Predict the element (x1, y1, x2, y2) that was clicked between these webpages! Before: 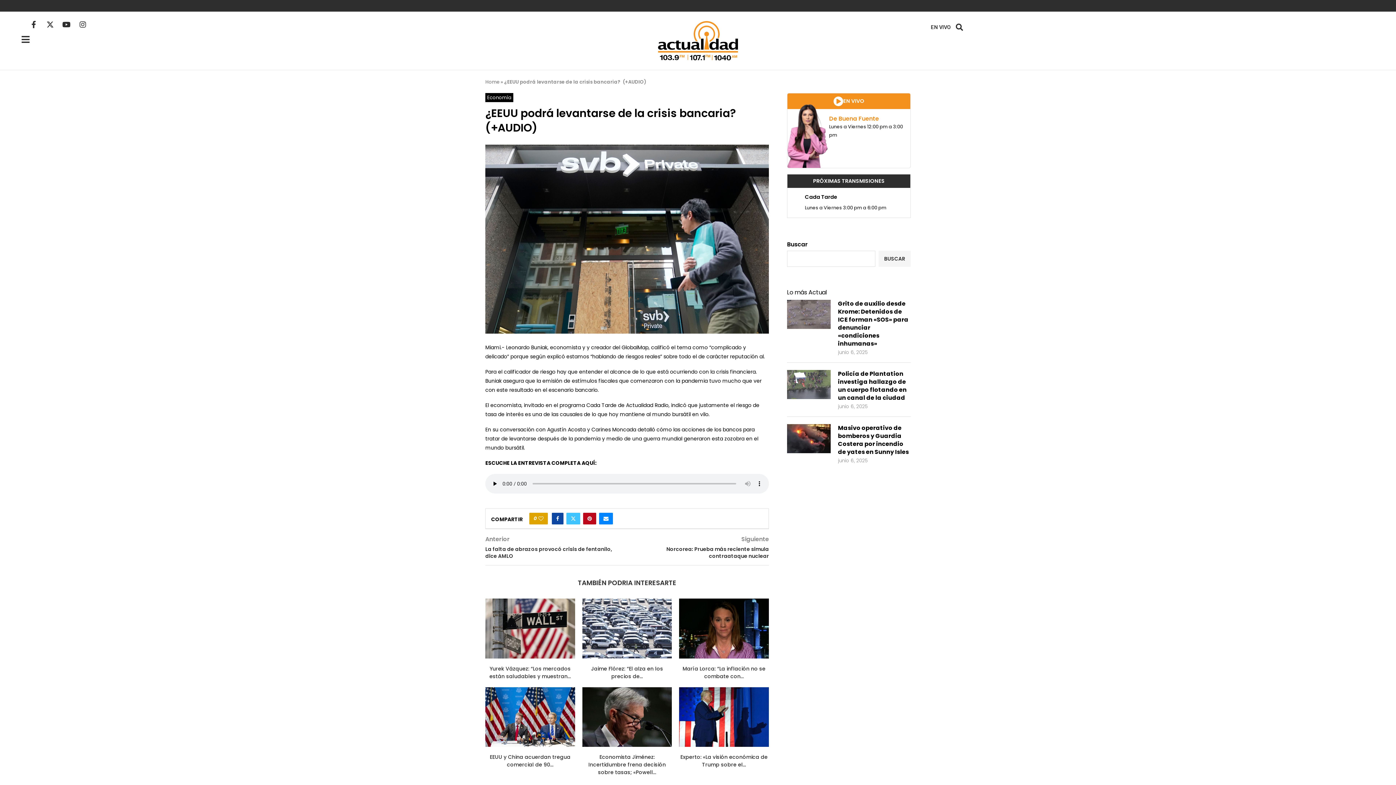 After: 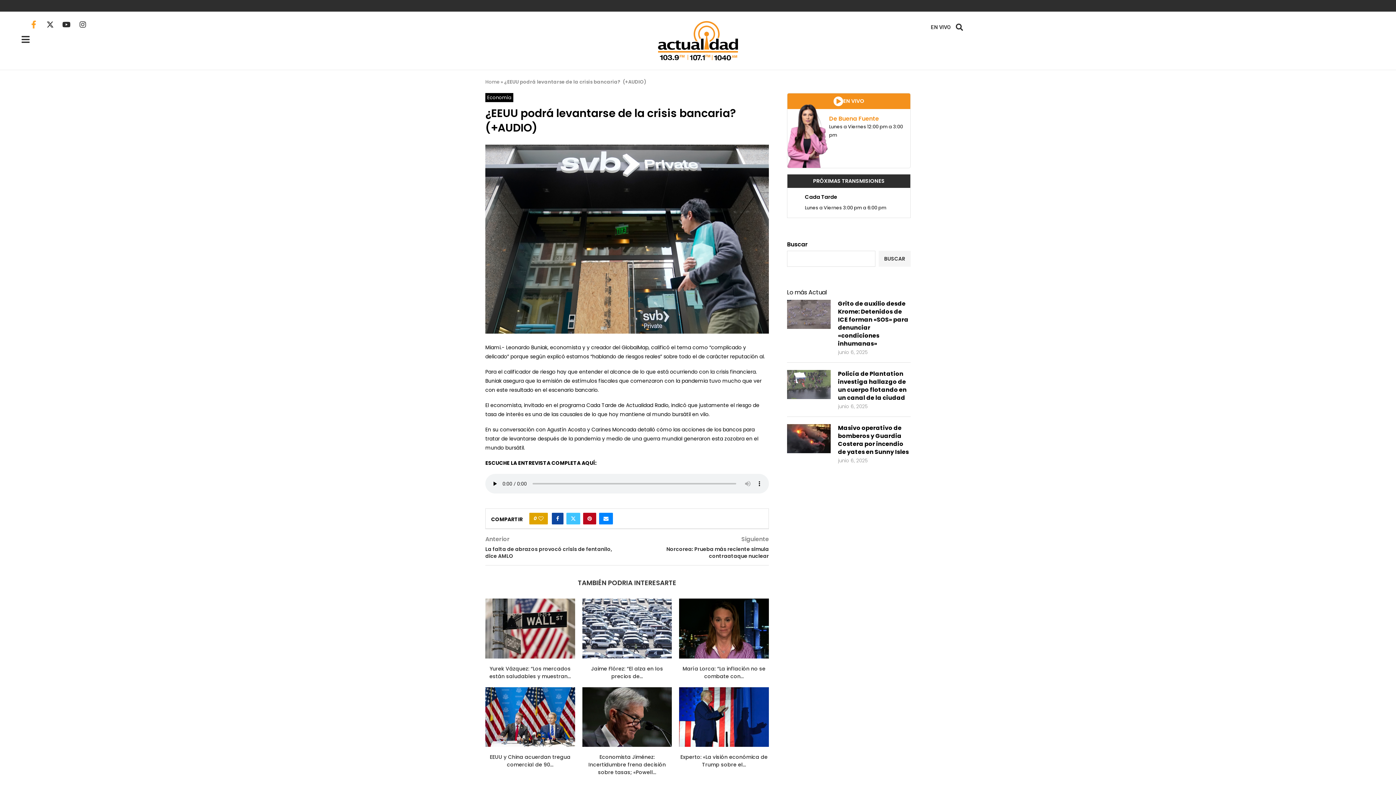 Action: label: Facebook-f bbox: (30, 21, 37, 28)